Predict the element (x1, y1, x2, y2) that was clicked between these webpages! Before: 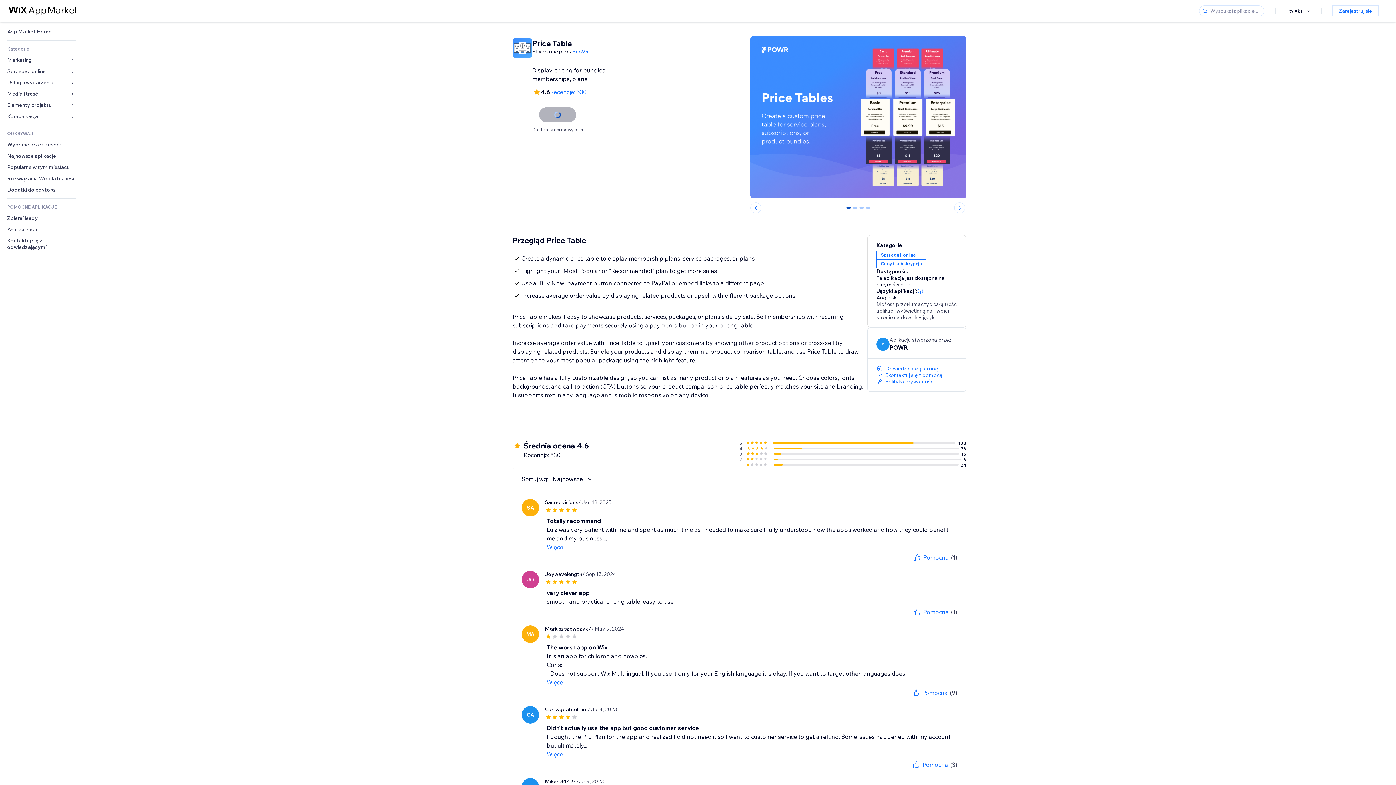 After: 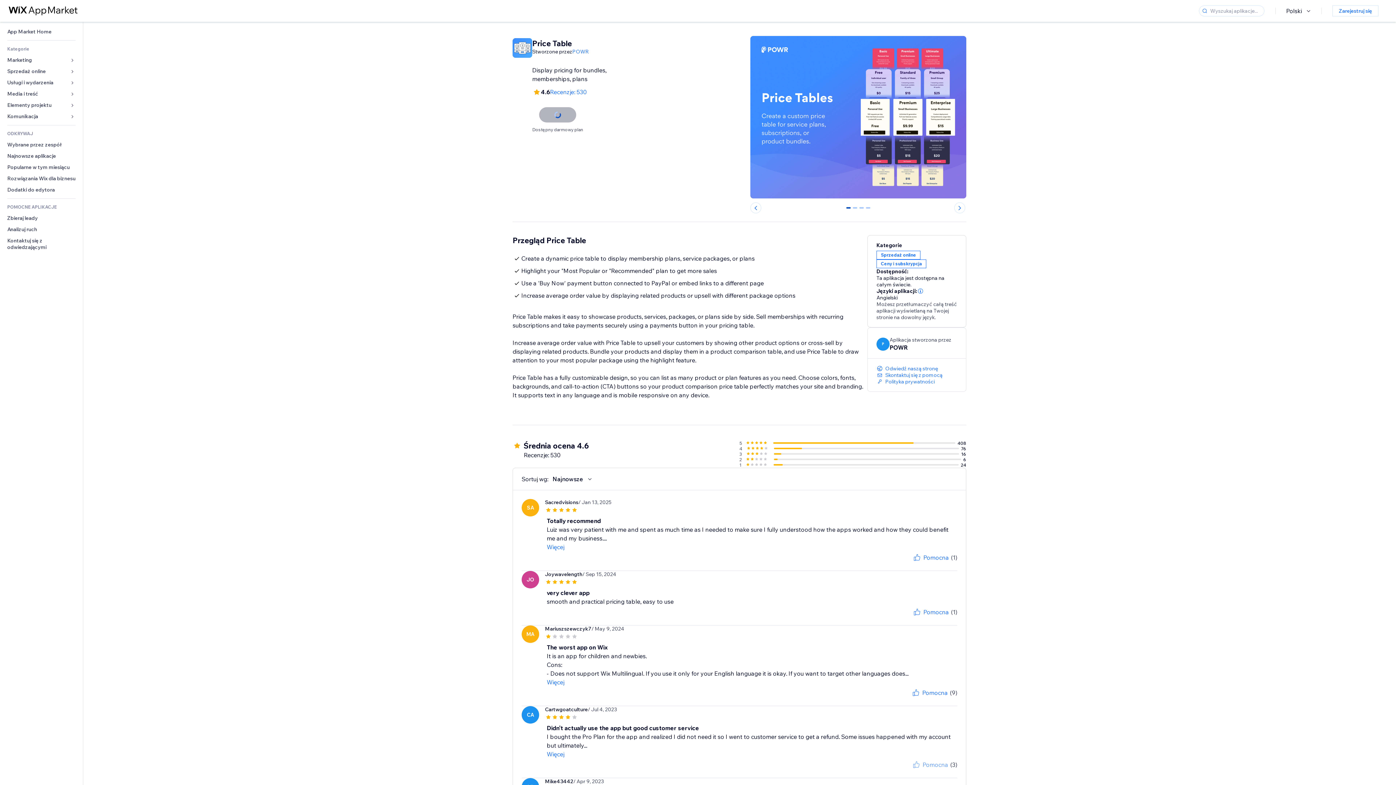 Action: bbox: (912, 760, 948, 769) label: Pomocna